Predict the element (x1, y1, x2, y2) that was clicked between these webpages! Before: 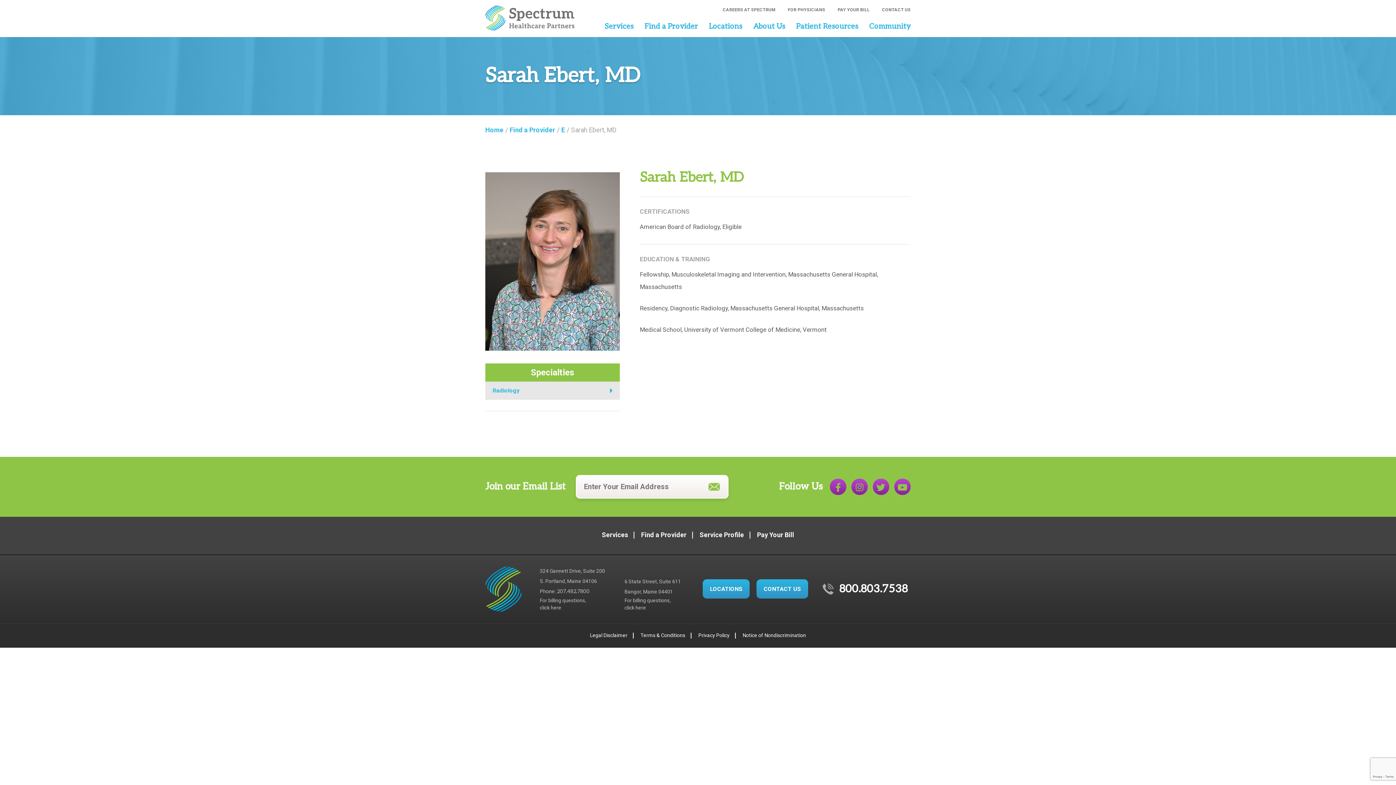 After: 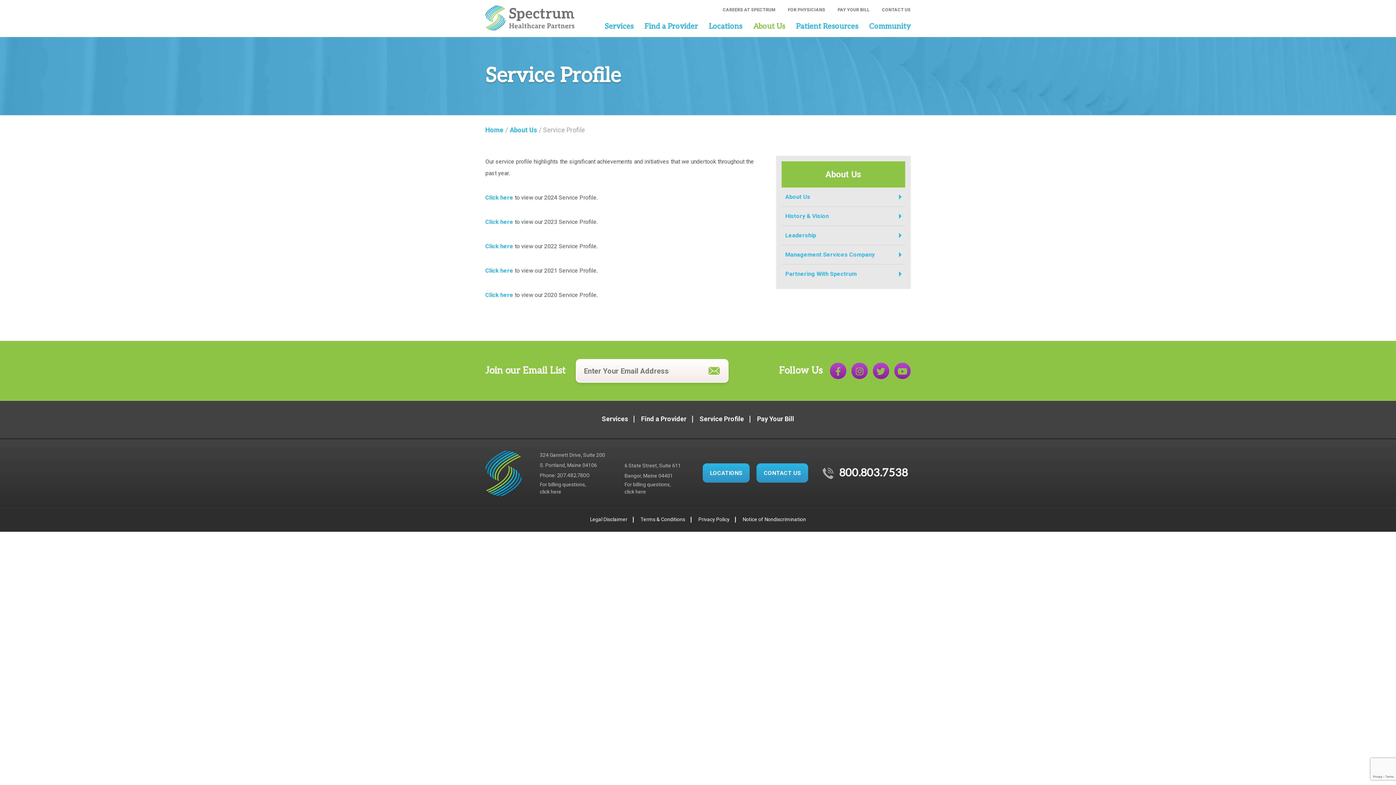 Action: label: Service Profile bbox: (699, 531, 744, 538)